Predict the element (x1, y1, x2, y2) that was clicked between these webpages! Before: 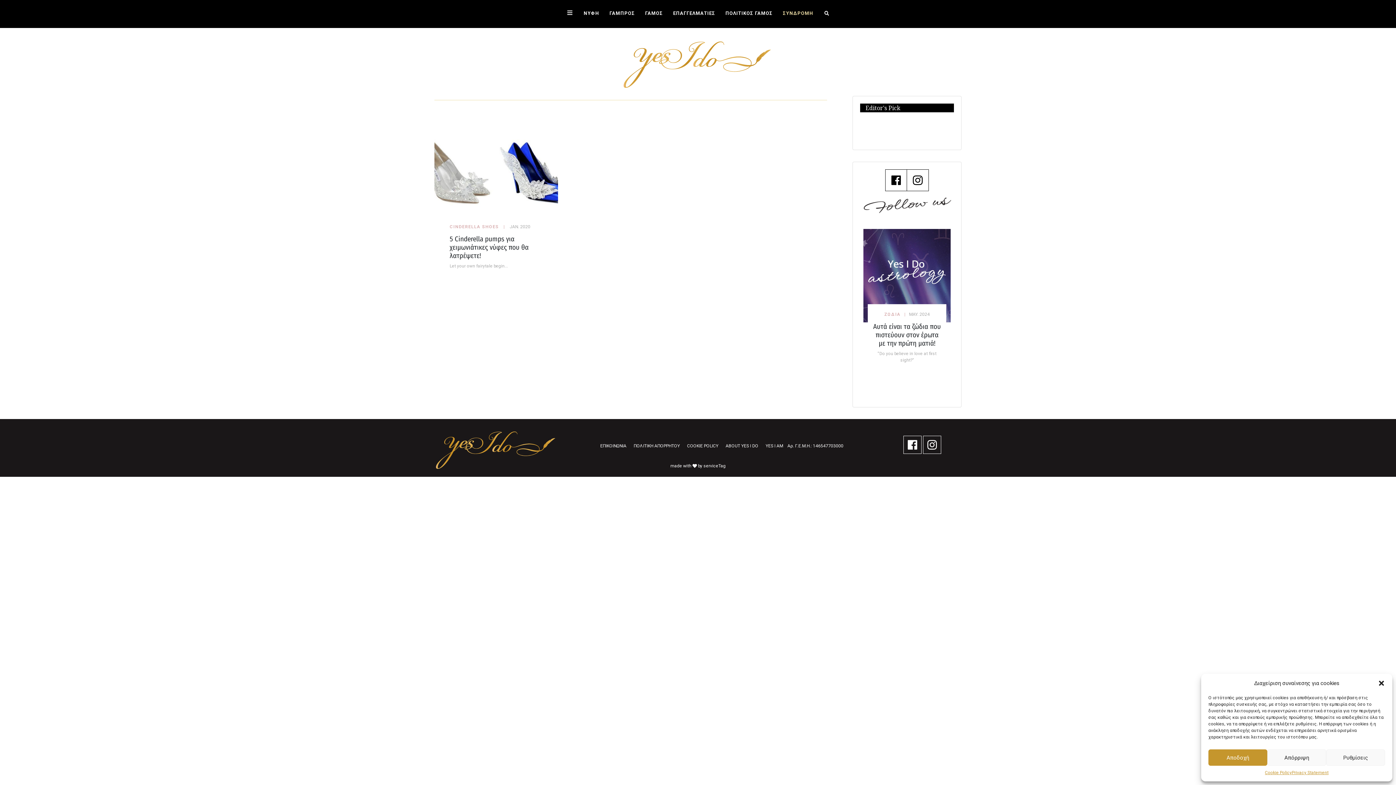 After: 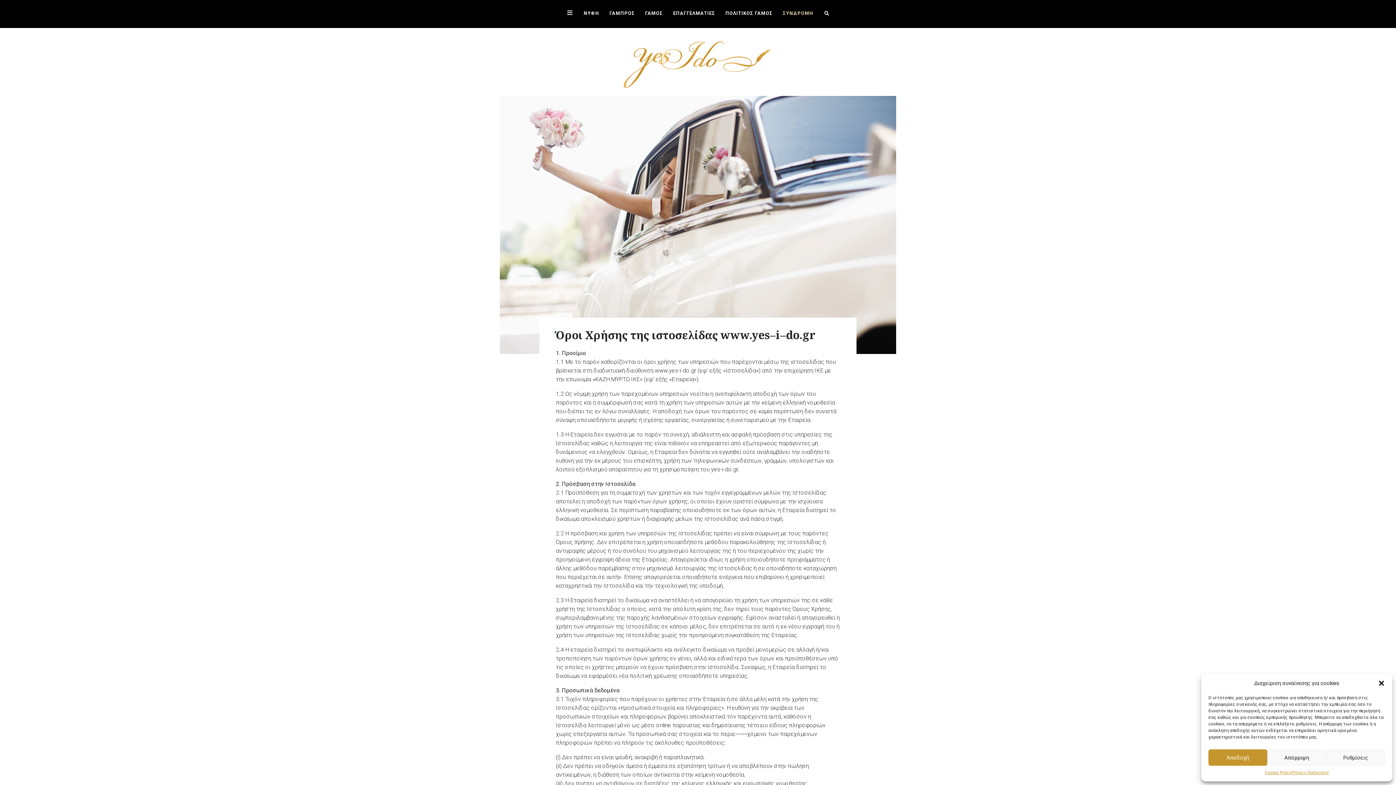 Action: label: ΠΟΛΙΤΙΚΗ ΑΠΟΡΡΗΤΟΥ bbox: (633, 443, 680, 448)